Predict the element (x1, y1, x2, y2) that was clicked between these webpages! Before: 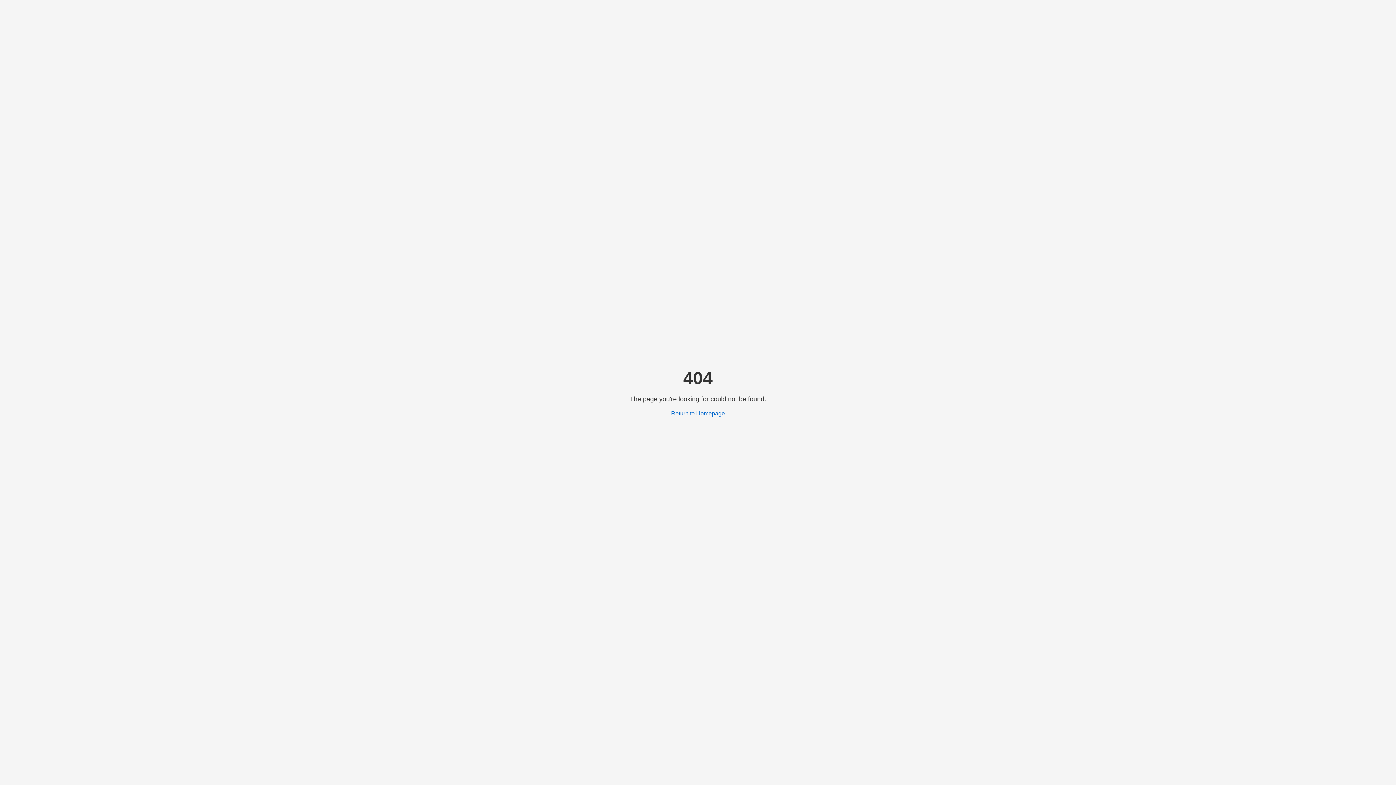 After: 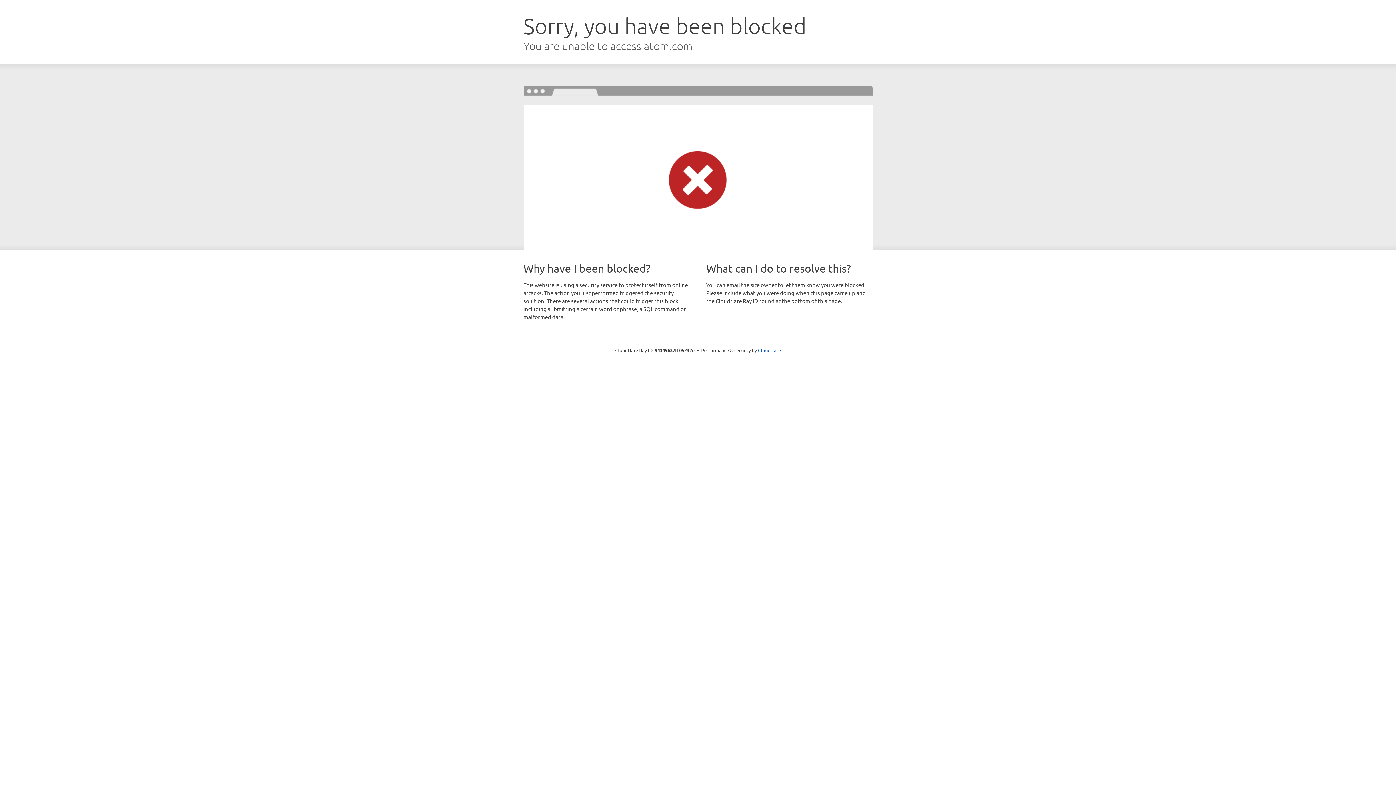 Action: bbox: (671, 410, 725, 416) label: Return to Homepage